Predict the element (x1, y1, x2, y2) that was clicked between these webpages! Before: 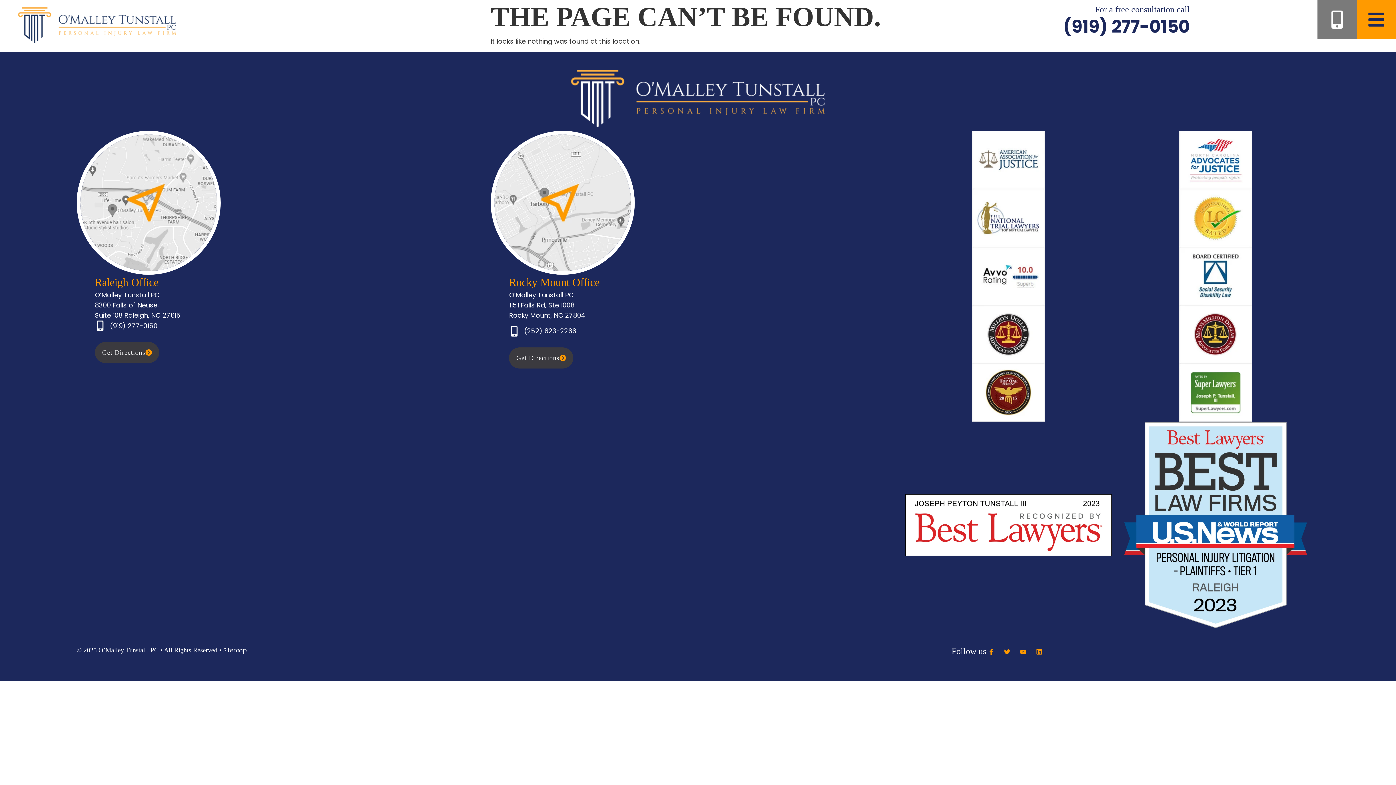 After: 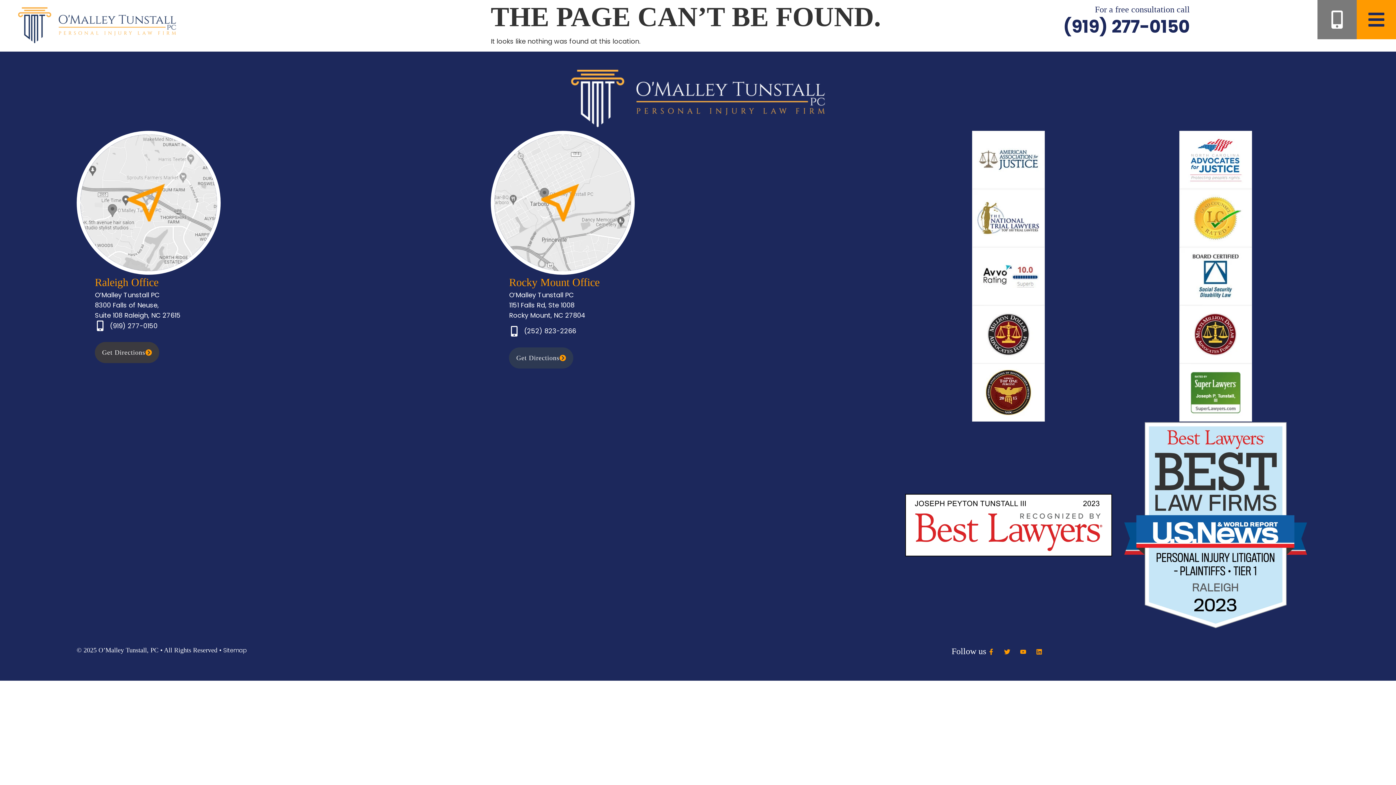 Action: label: Get Directions bbox: (509, 347, 573, 368)